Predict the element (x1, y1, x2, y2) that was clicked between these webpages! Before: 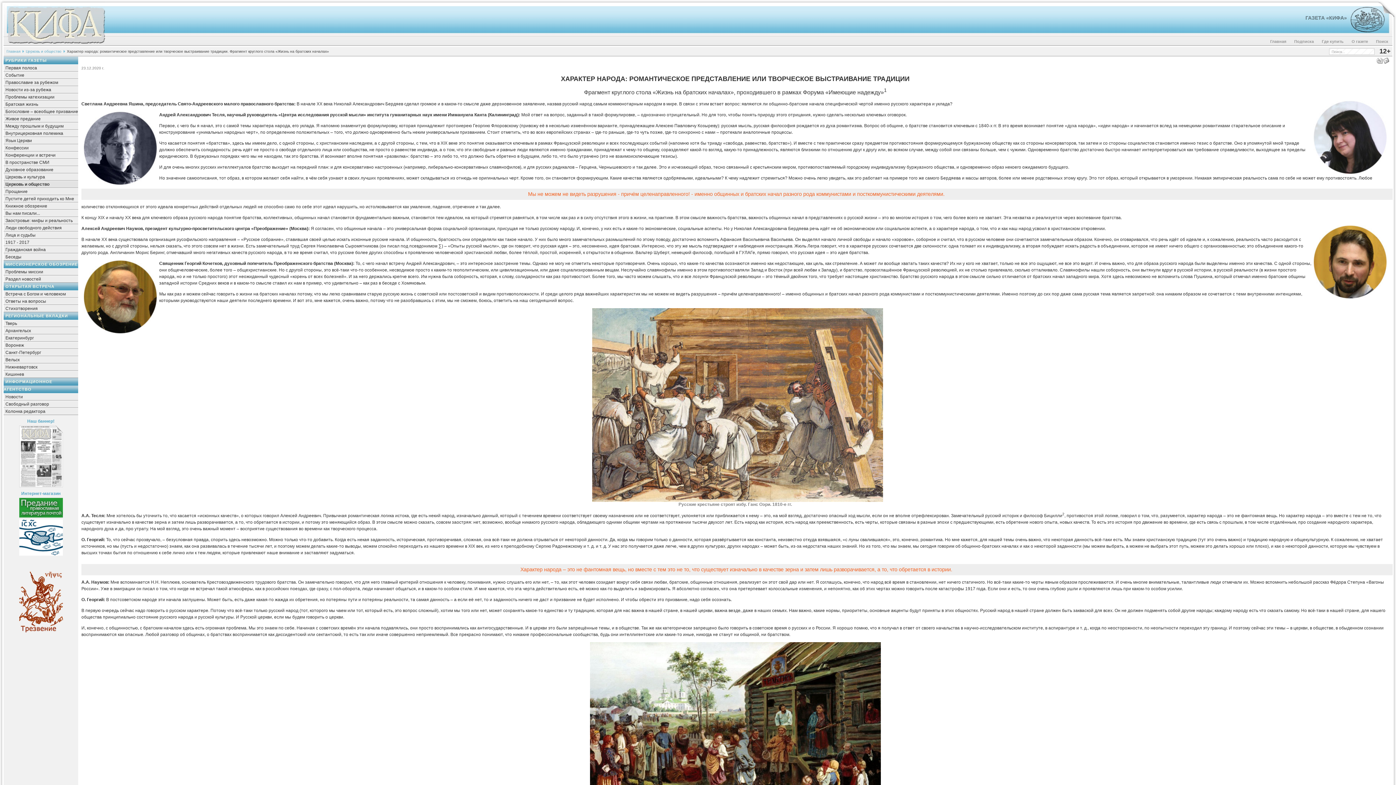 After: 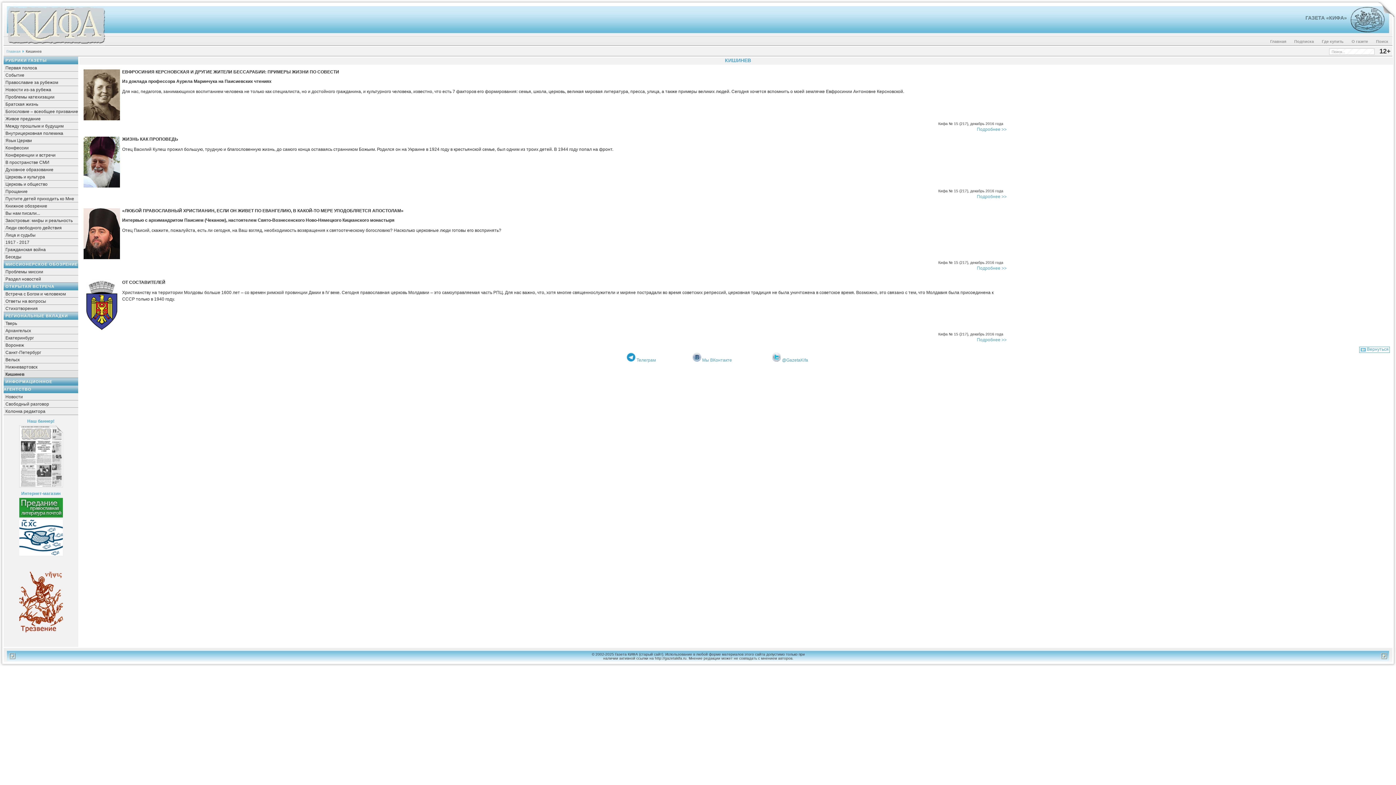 Action: bbox: (3, 370, 78, 378) label: Кишинев